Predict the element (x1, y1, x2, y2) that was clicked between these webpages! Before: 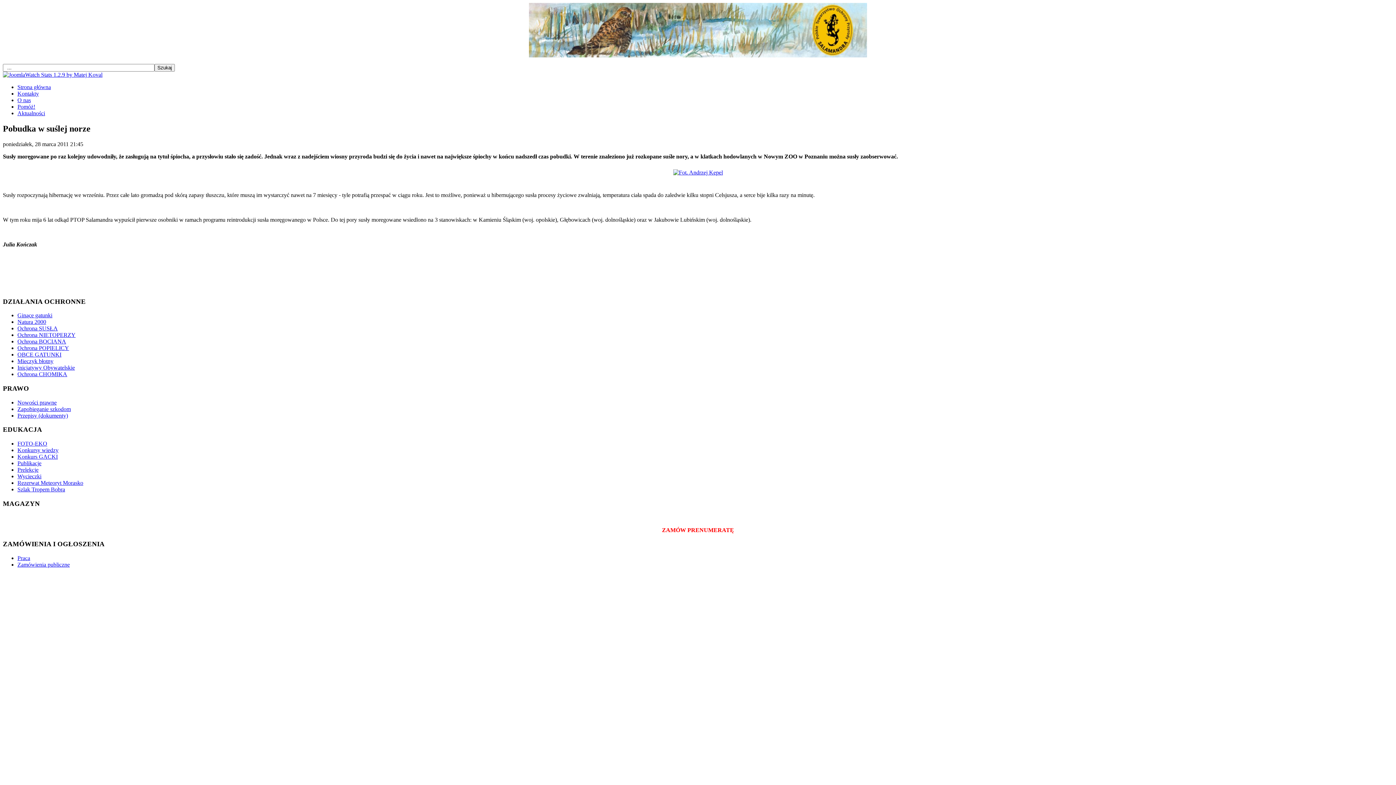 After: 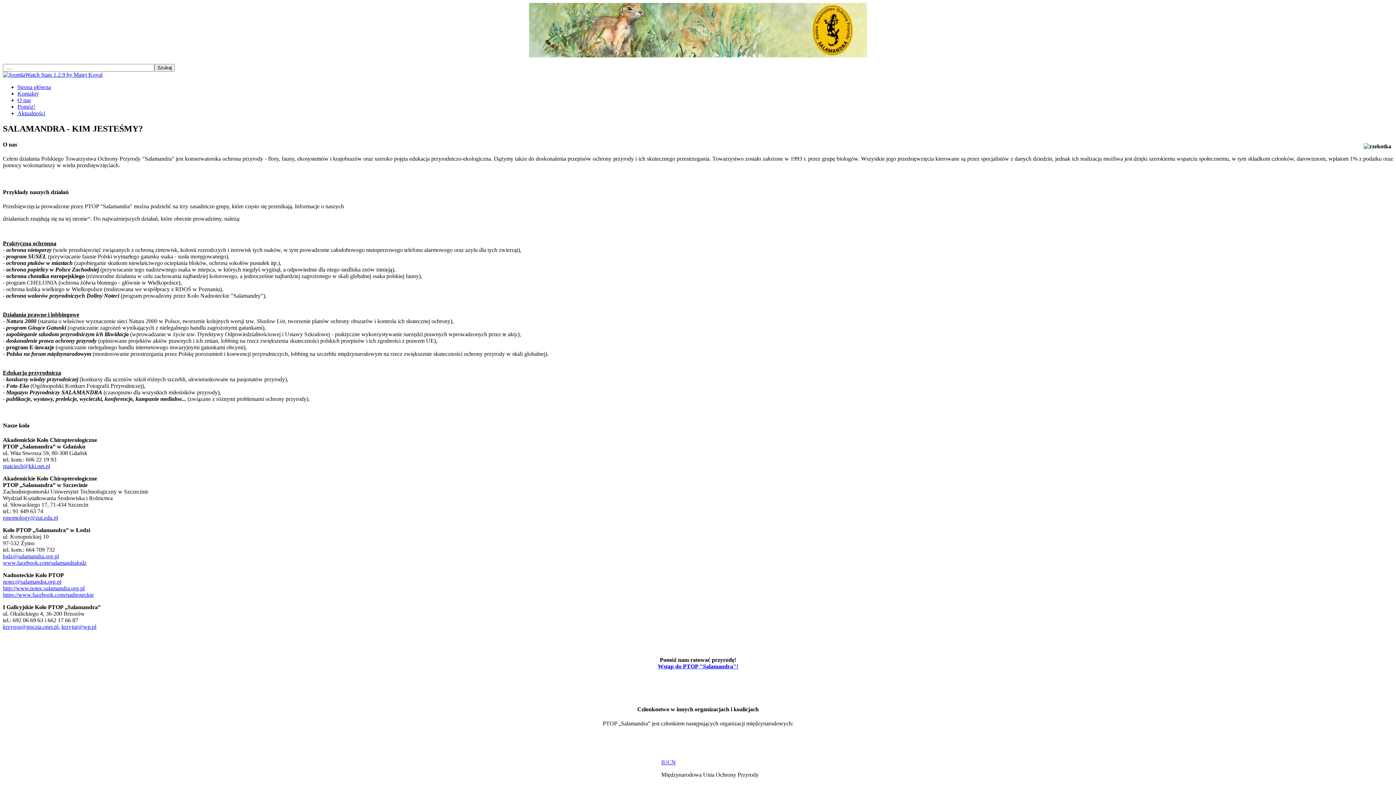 Action: bbox: (17, 97, 30, 103) label: O nas